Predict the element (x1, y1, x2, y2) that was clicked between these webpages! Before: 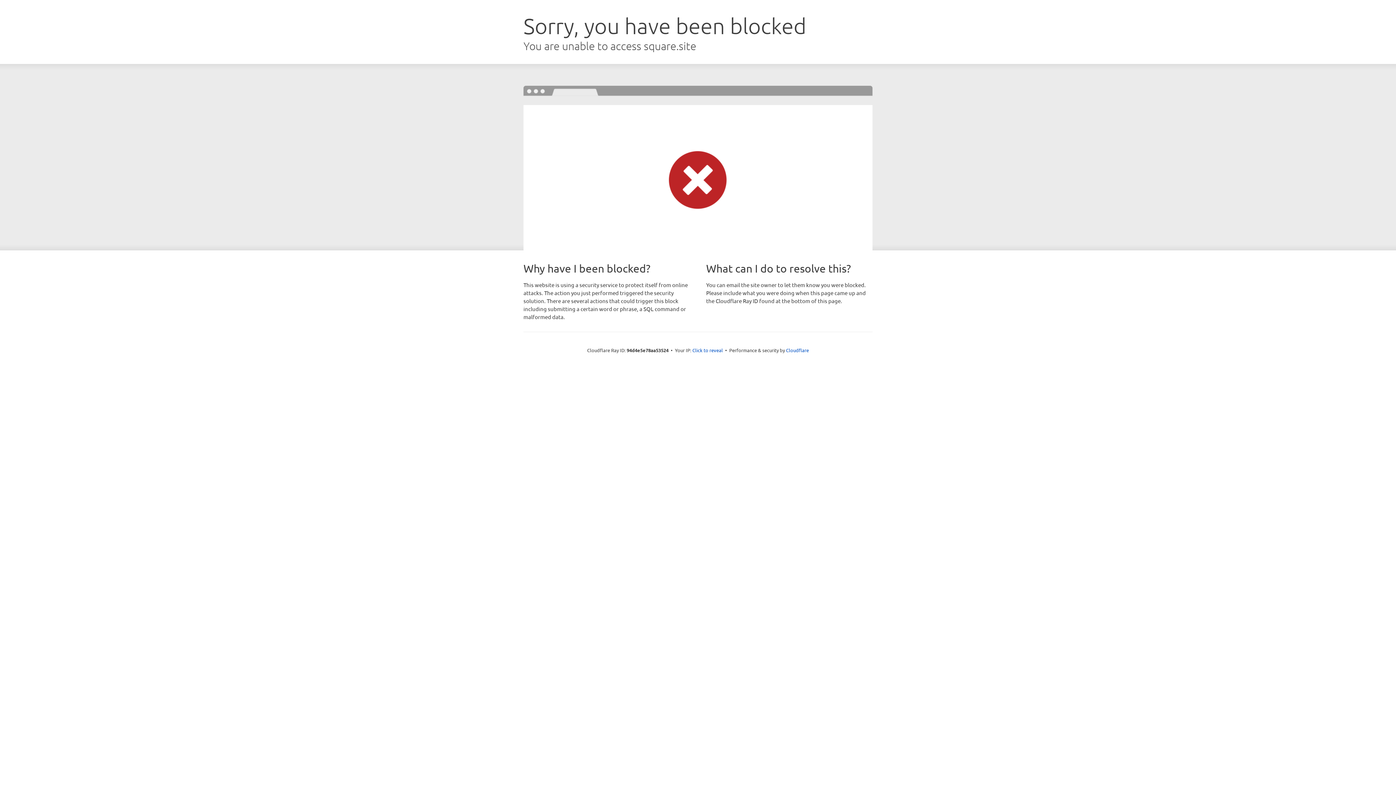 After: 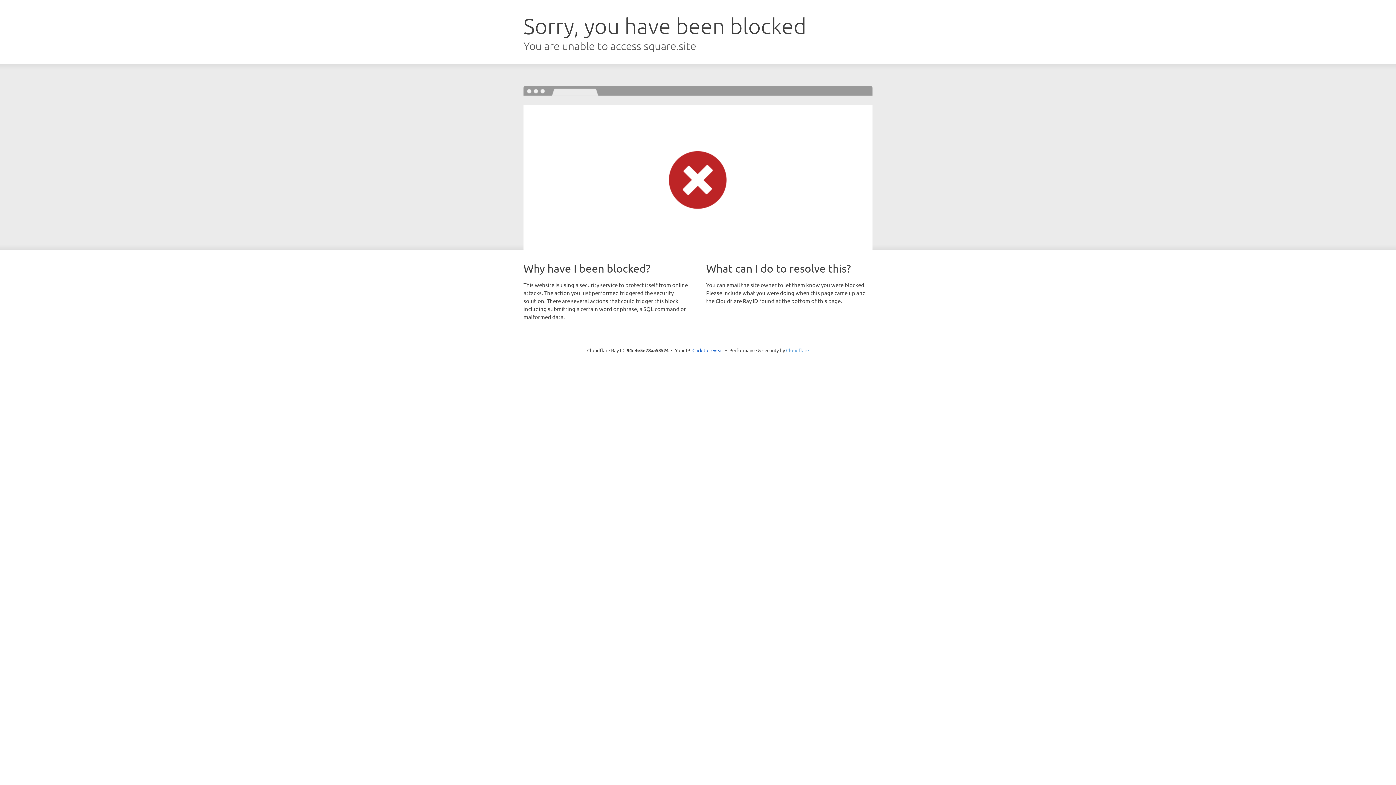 Action: bbox: (786, 347, 809, 353) label: Cloudflare